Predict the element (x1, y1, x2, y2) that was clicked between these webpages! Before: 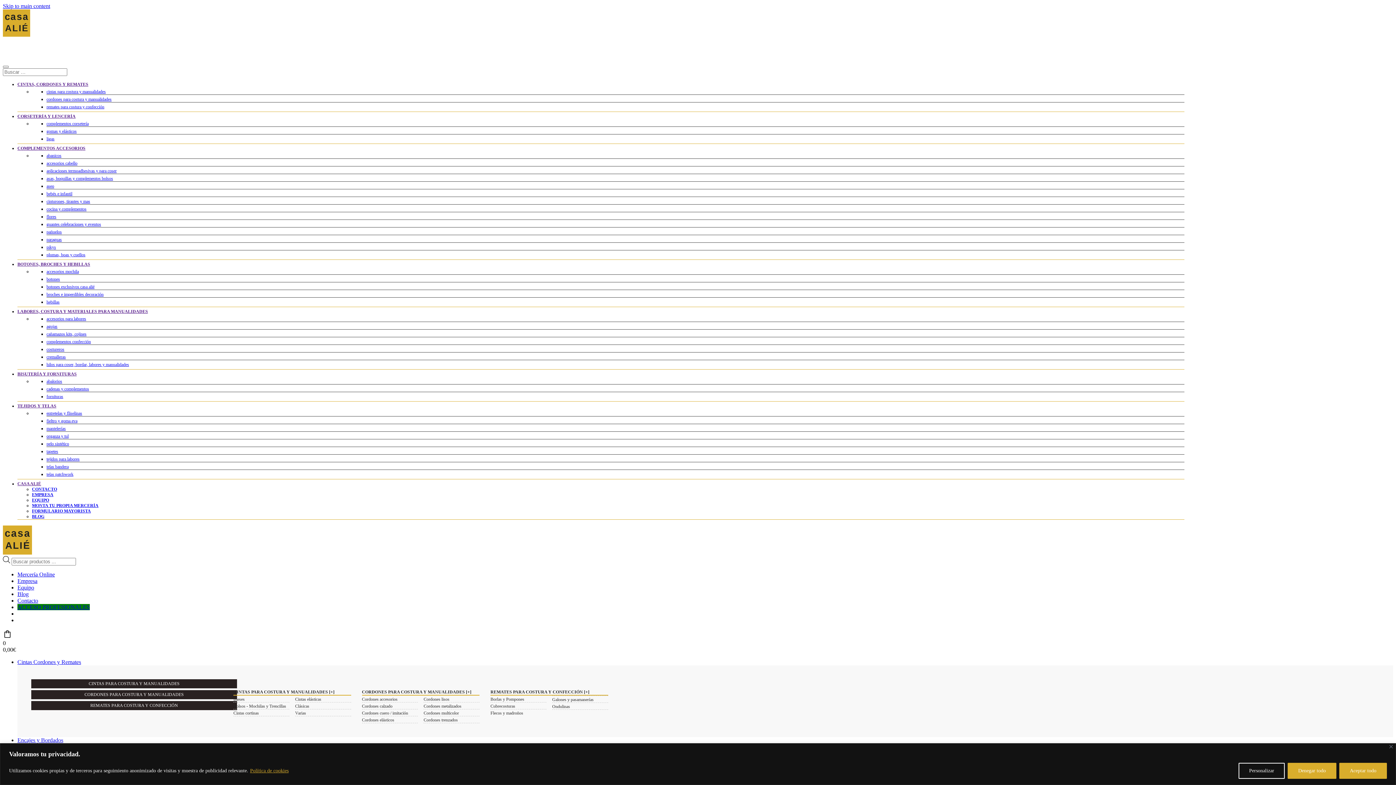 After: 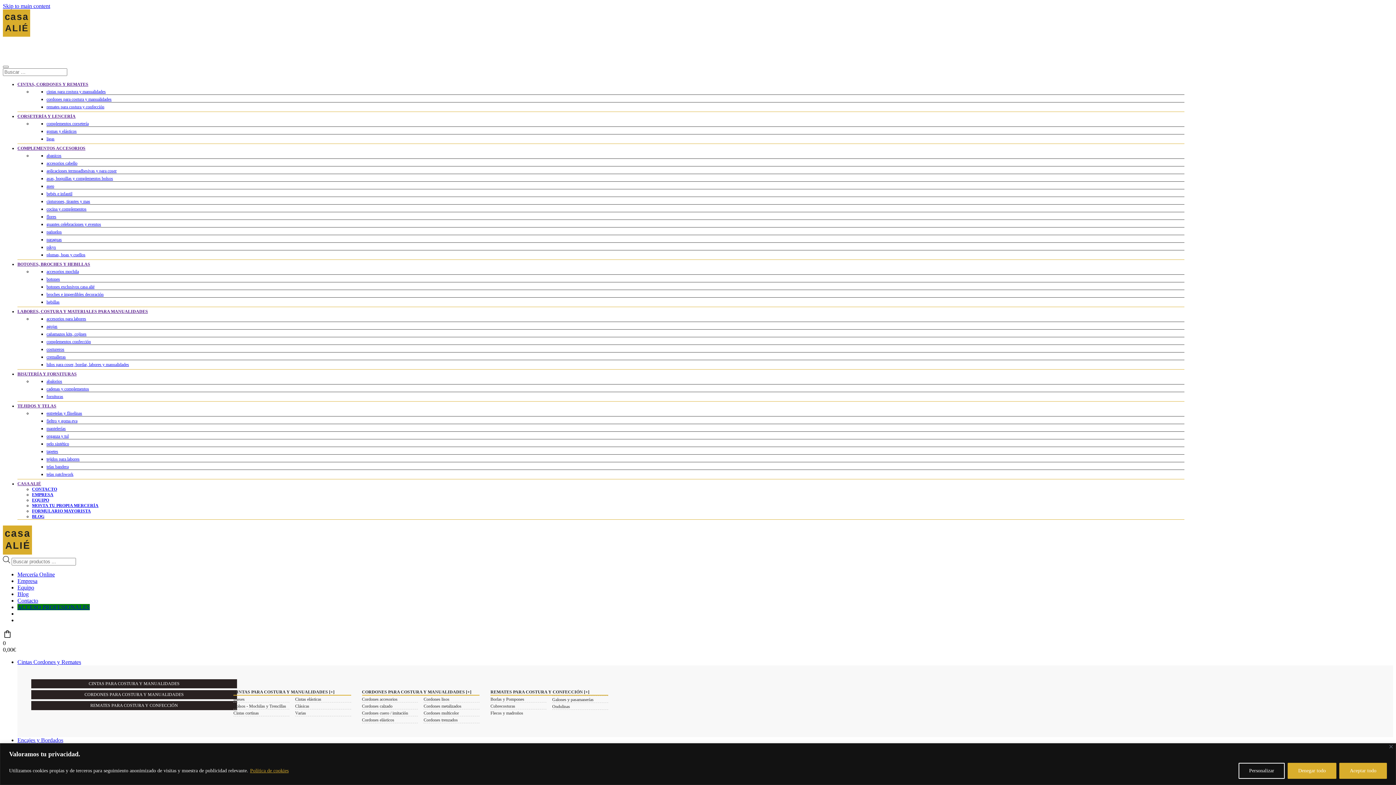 Action: label: CASA ALIÉ bbox: (17, 481, 41, 486)